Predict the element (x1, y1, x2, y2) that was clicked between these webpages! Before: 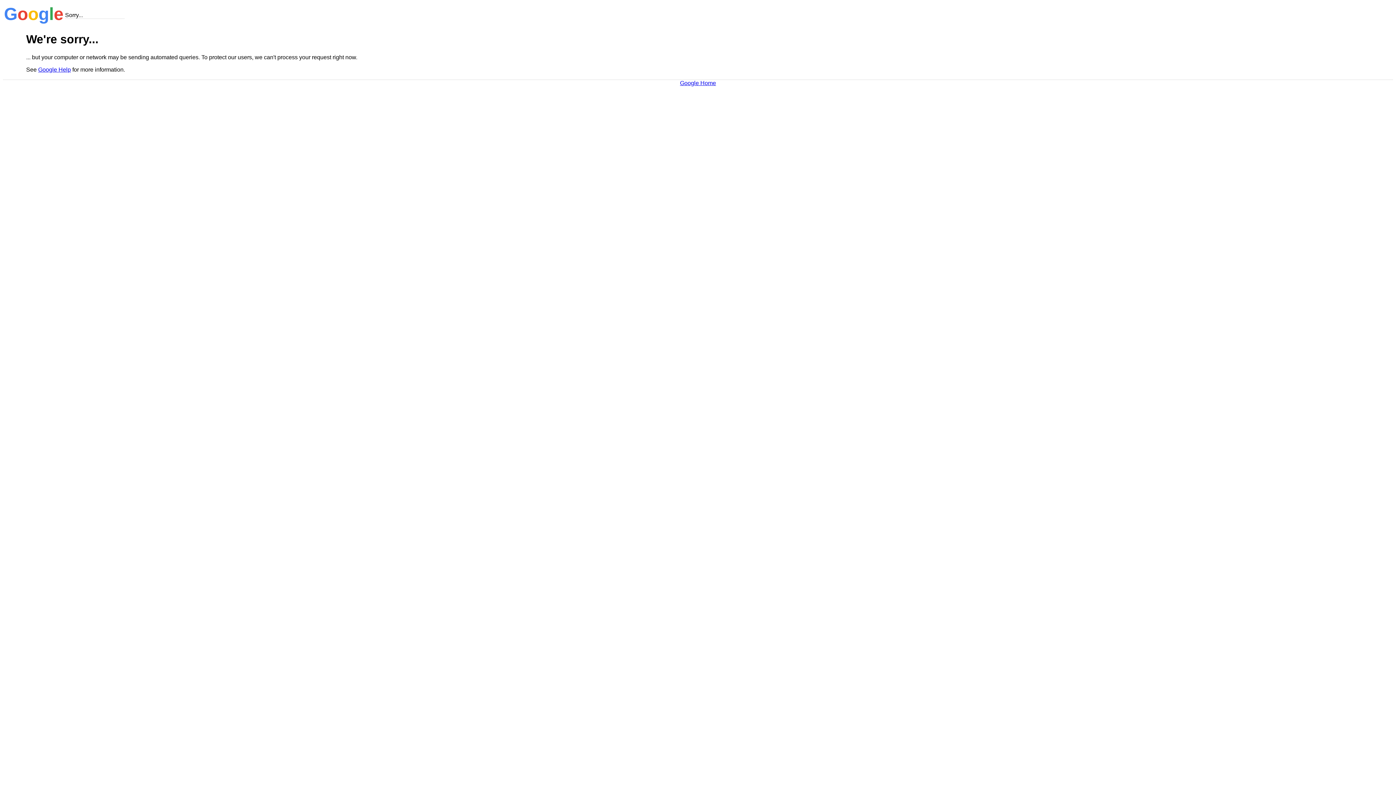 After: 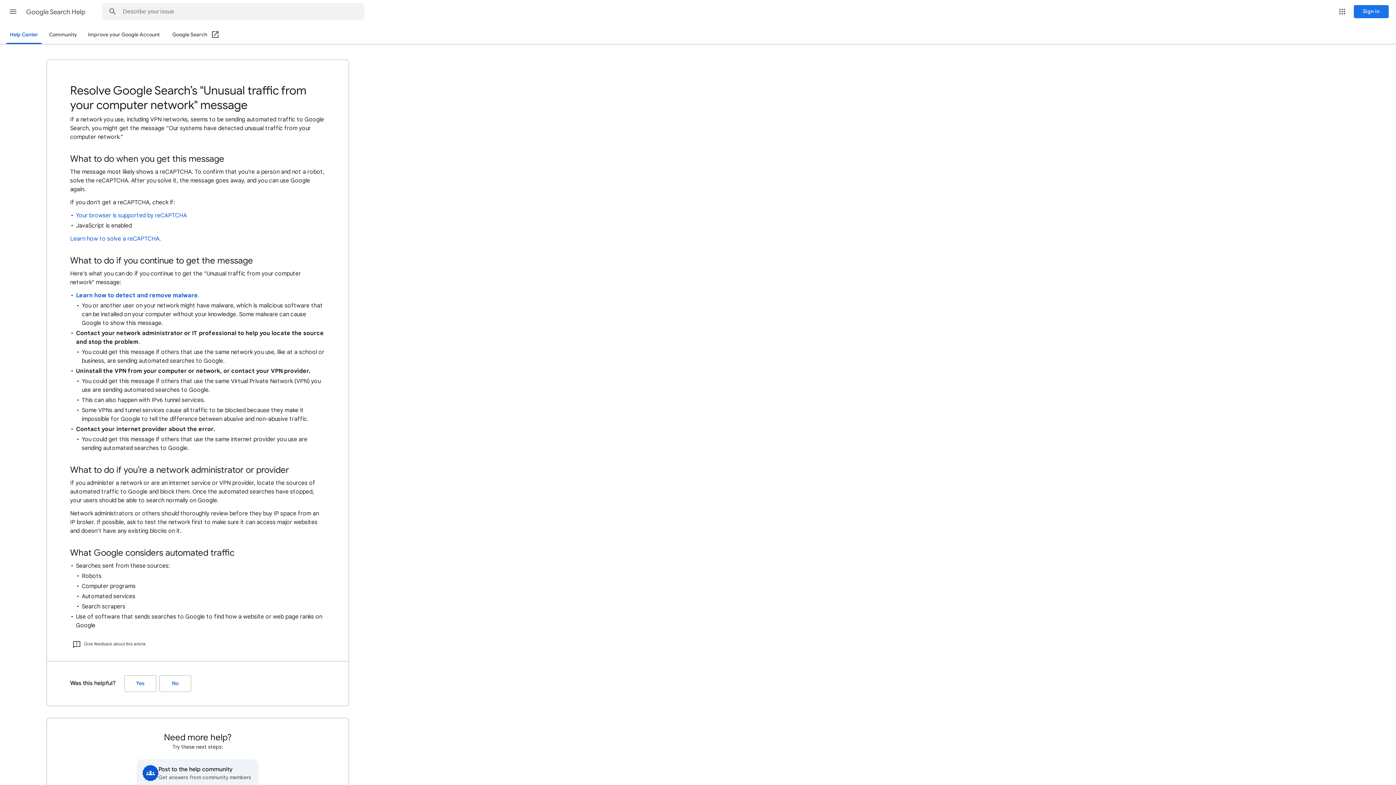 Action: label: Google Help bbox: (38, 66, 70, 72)